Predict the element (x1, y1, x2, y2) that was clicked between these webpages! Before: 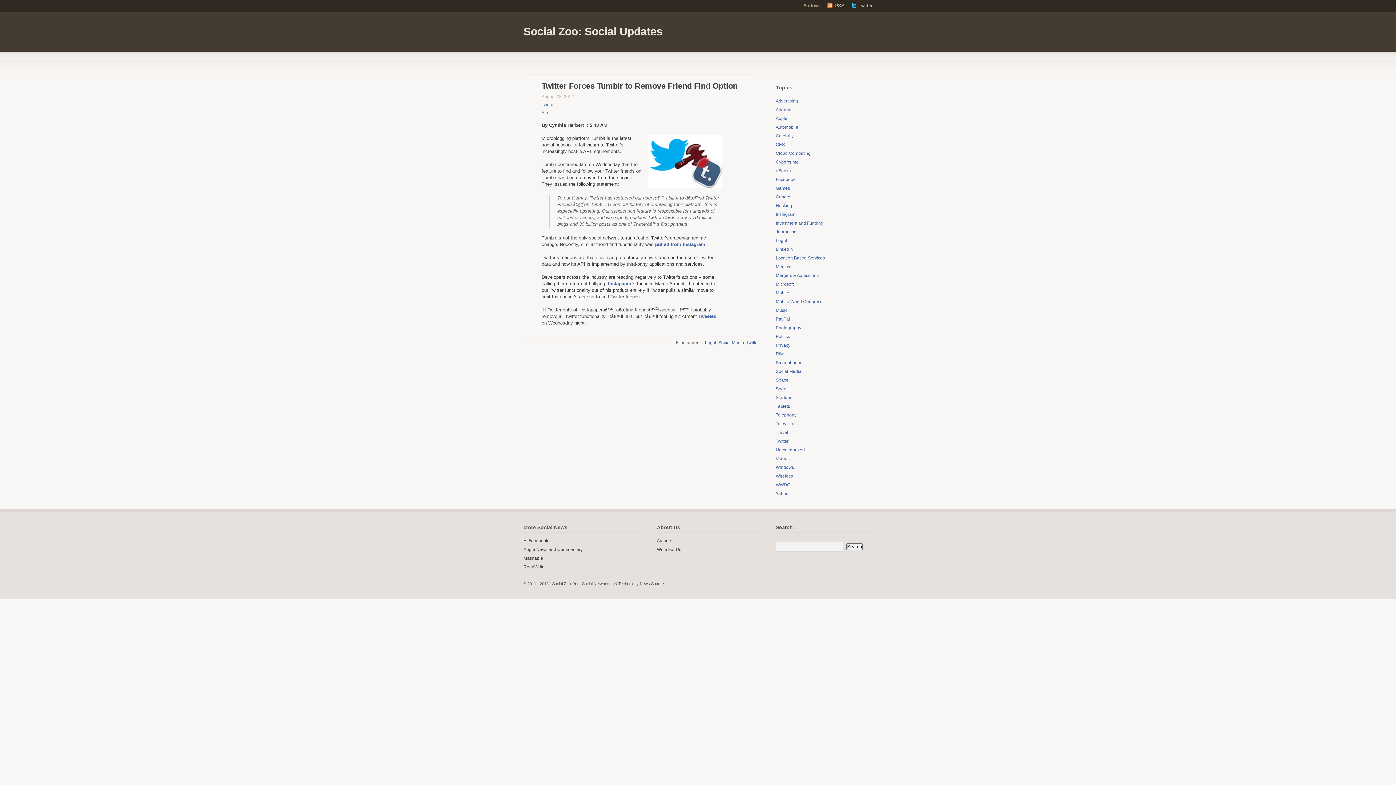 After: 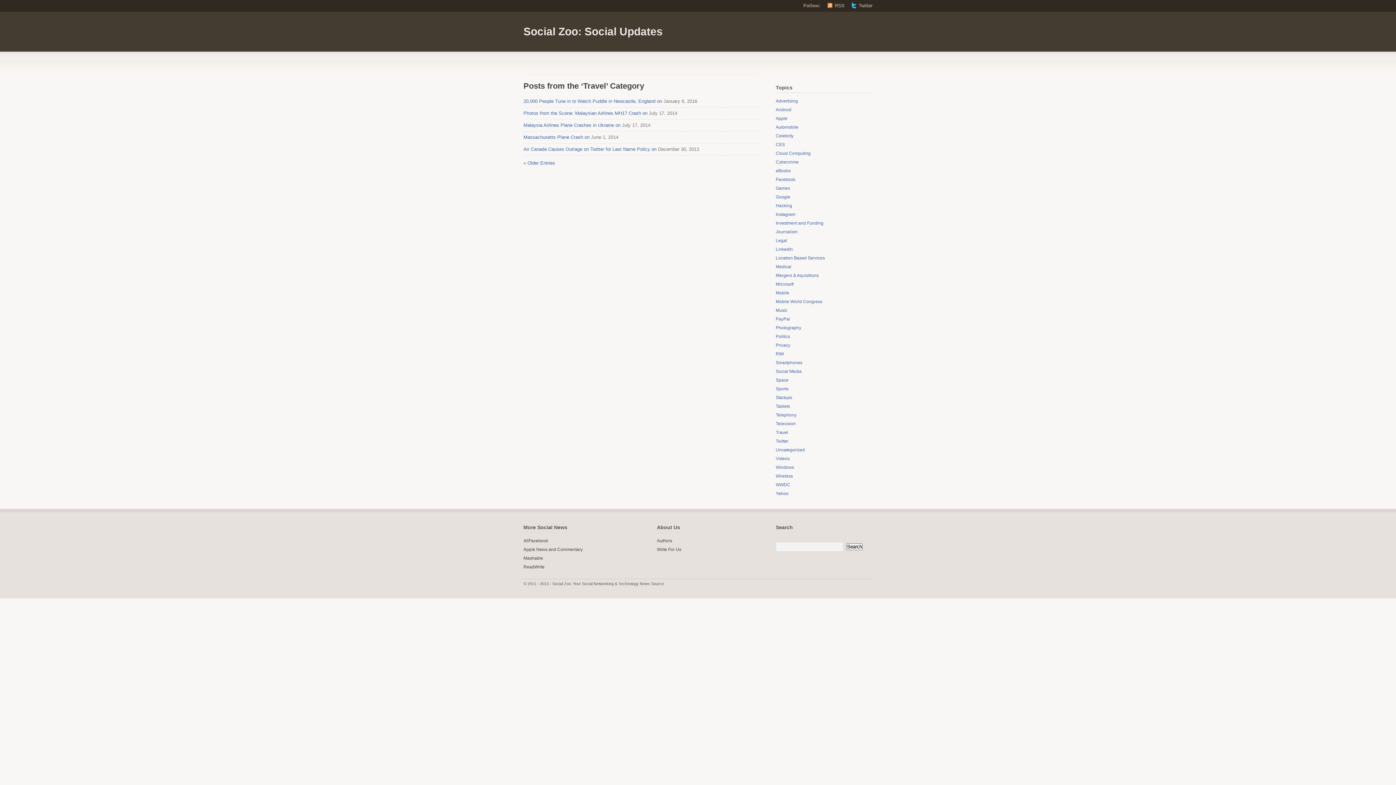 Action: label: Travel bbox: (776, 430, 788, 435)